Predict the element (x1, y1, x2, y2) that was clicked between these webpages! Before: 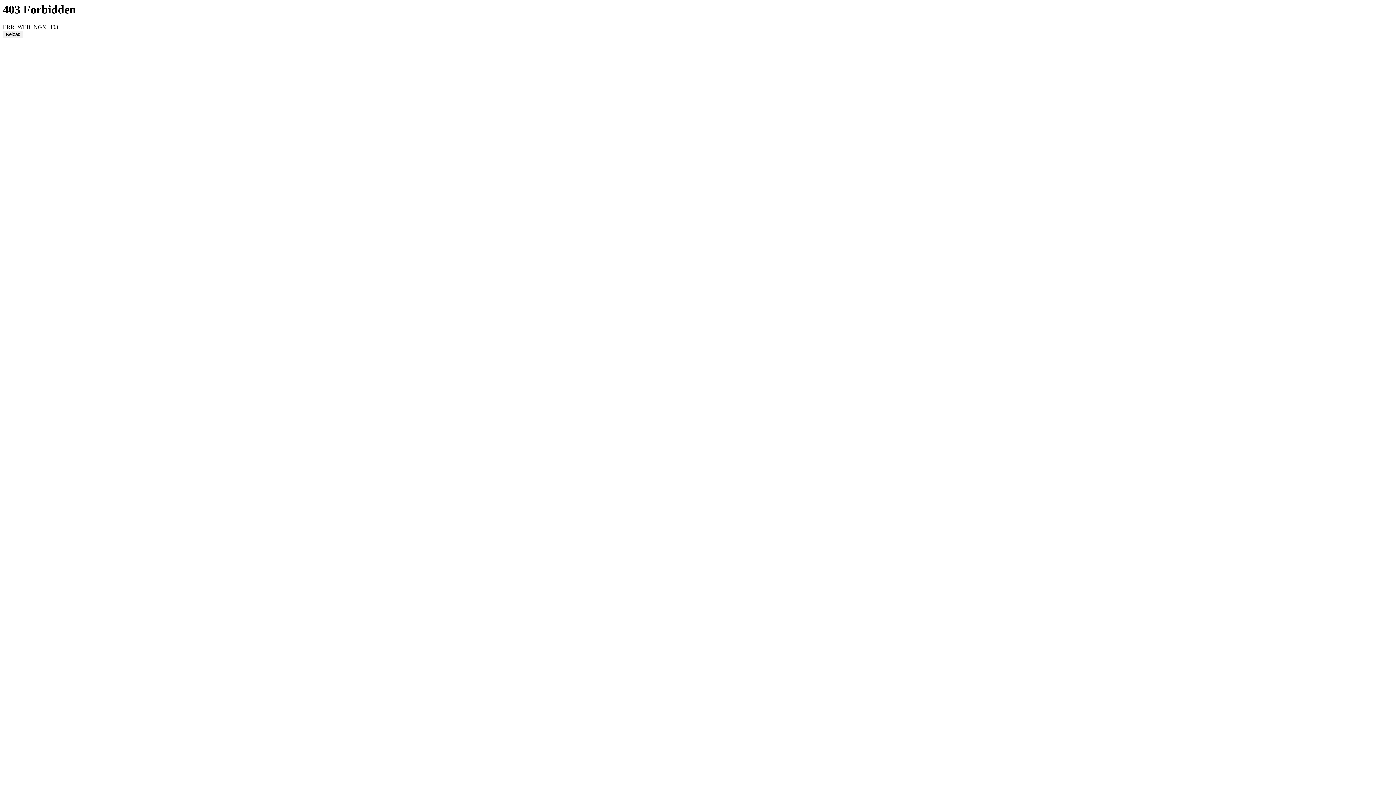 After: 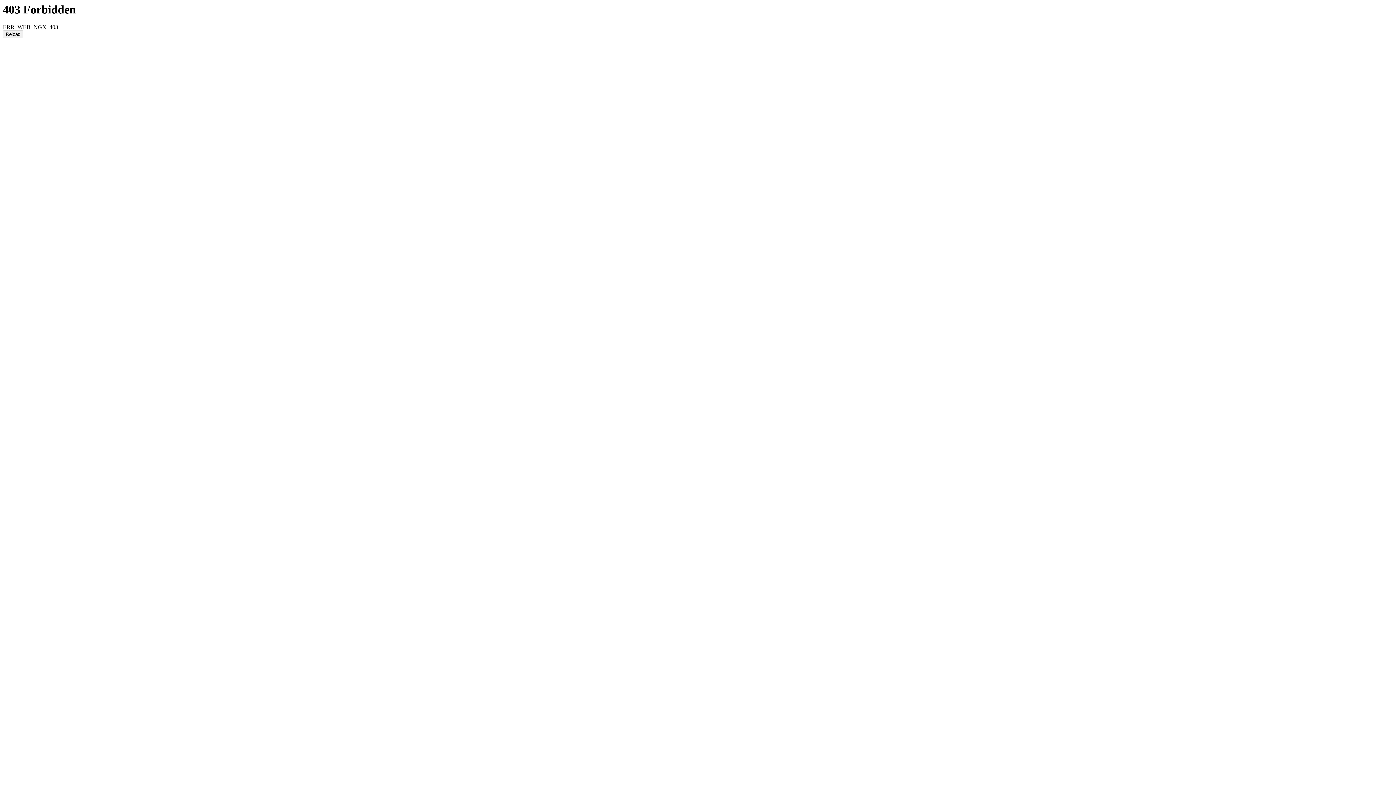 Action: label: Reload bbox: (2, 30, 23, 38)